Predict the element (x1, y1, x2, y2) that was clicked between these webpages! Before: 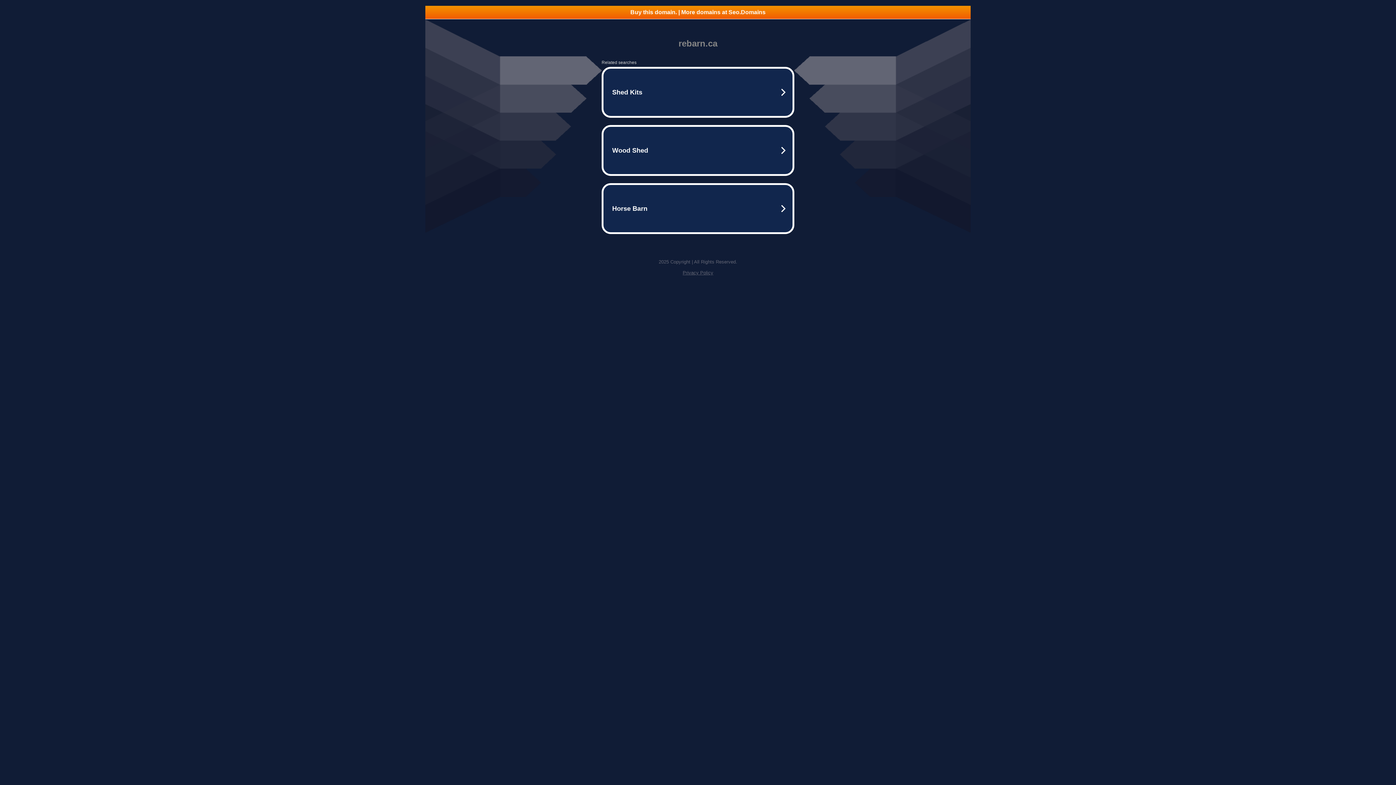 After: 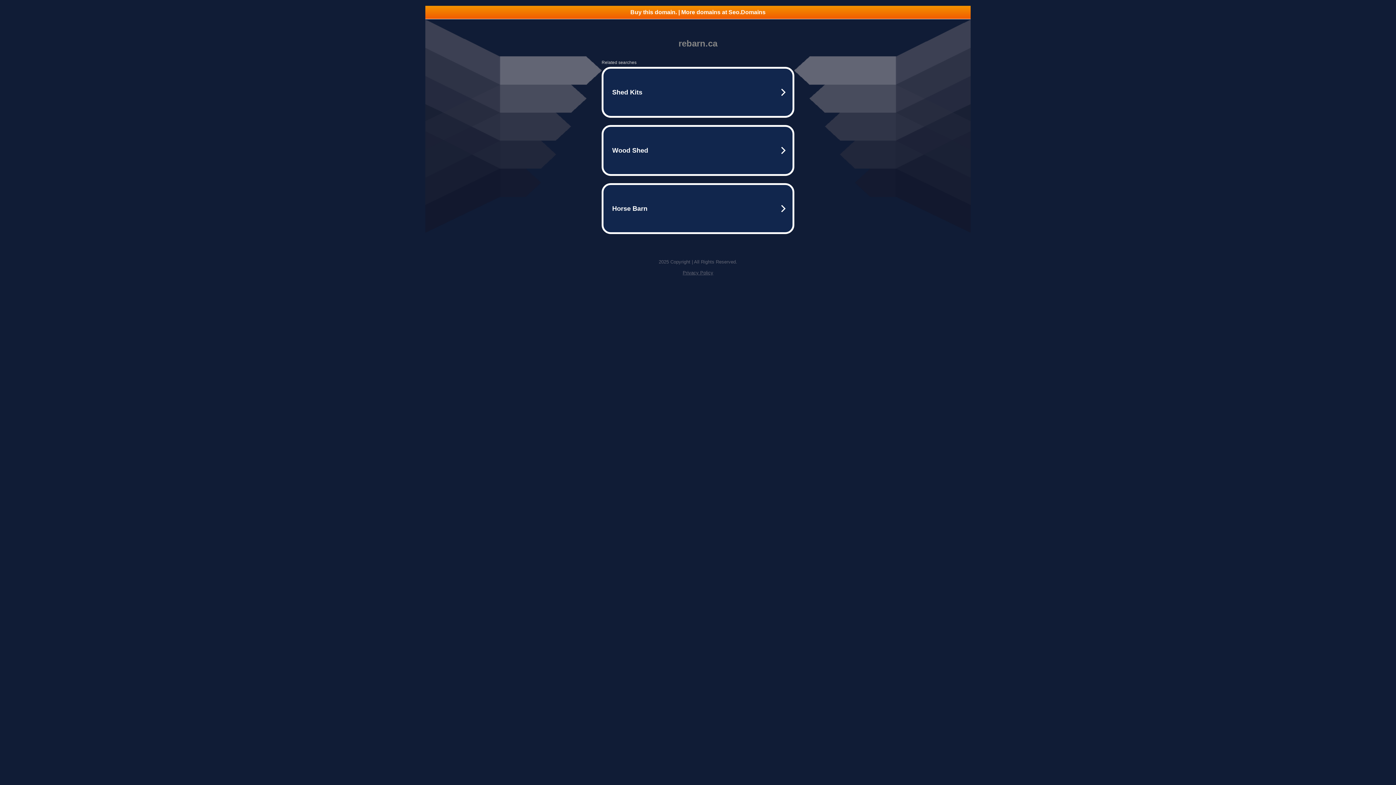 Action: label: Buy this domain. | More domains at Seo.Domains bbox: (425, 5, 970, 18)